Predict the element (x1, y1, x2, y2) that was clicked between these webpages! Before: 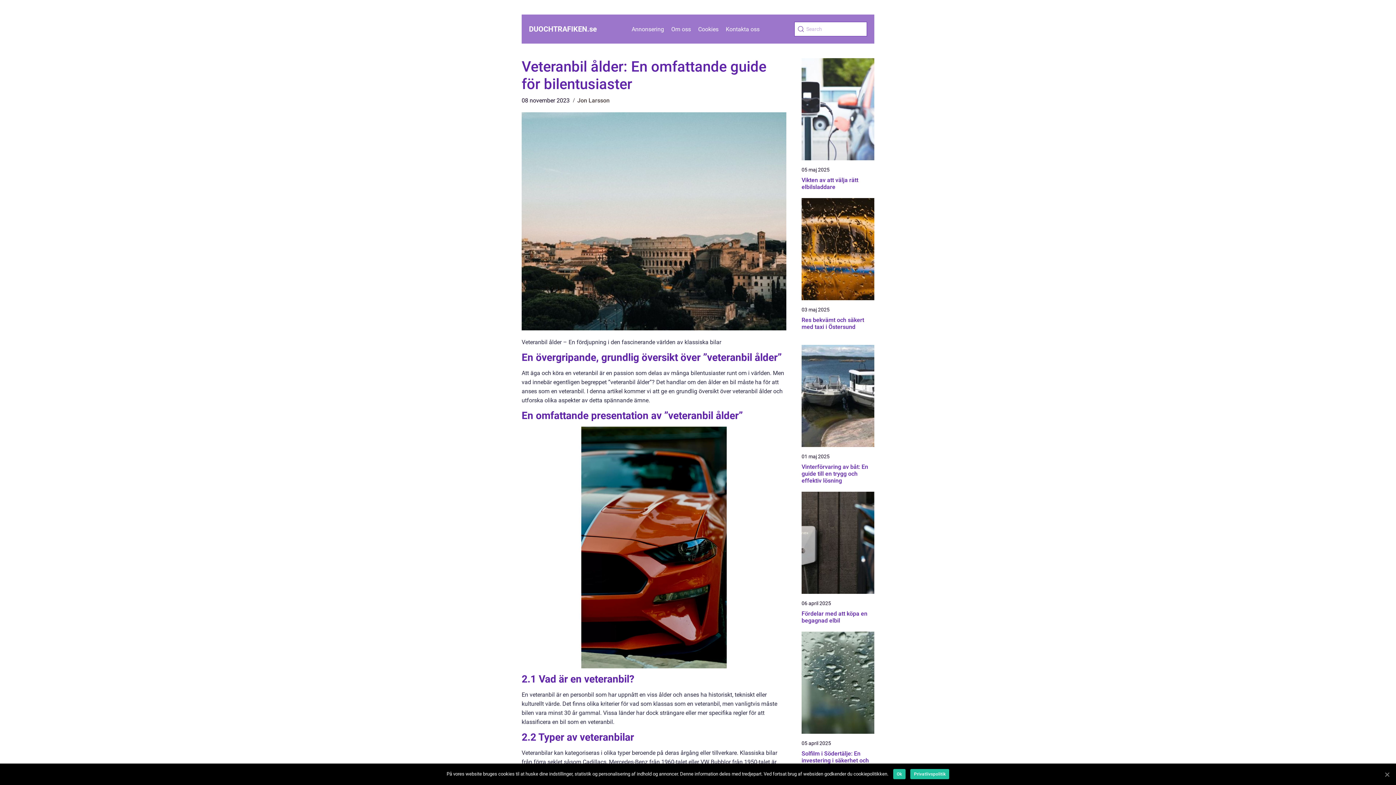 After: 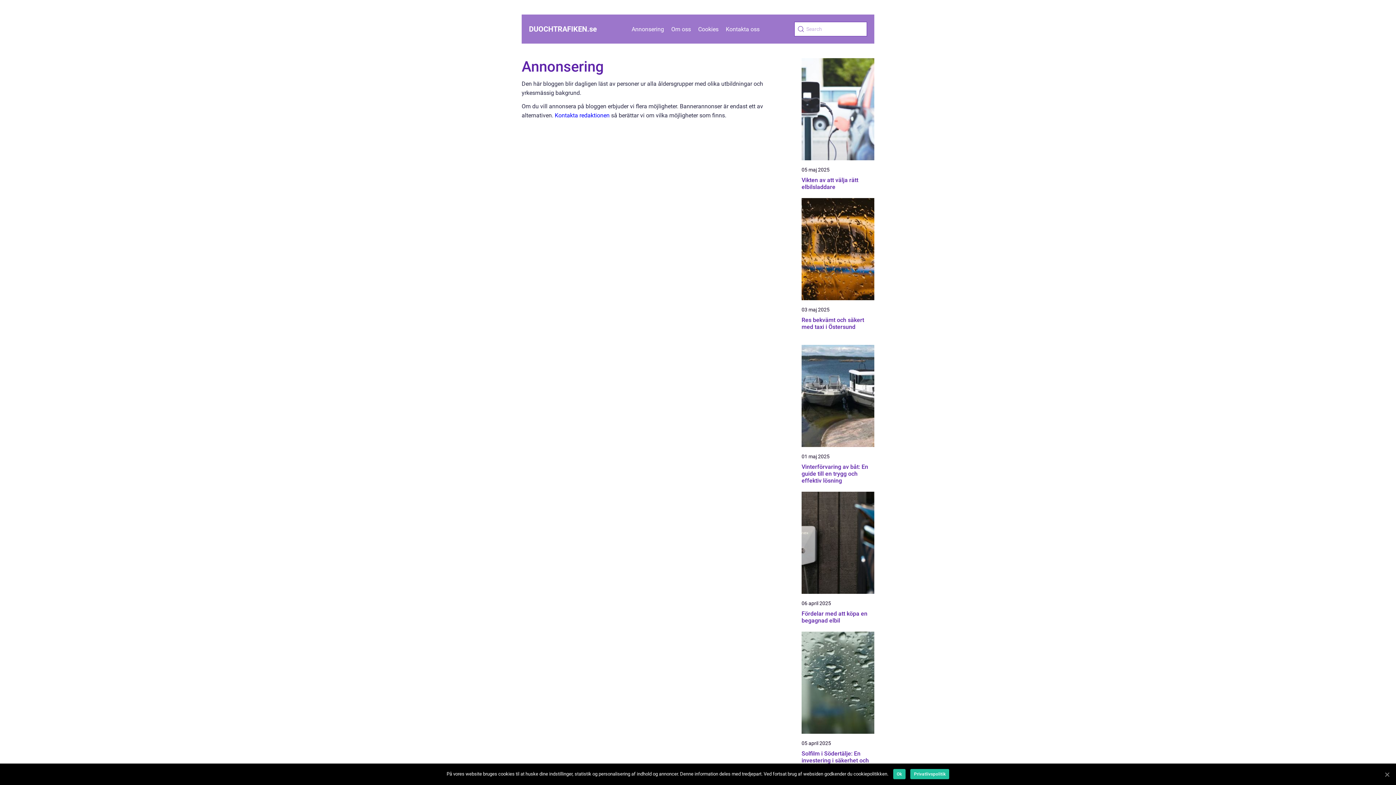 Action: label: Annonsering bbox: (631, 25, 664, 32)